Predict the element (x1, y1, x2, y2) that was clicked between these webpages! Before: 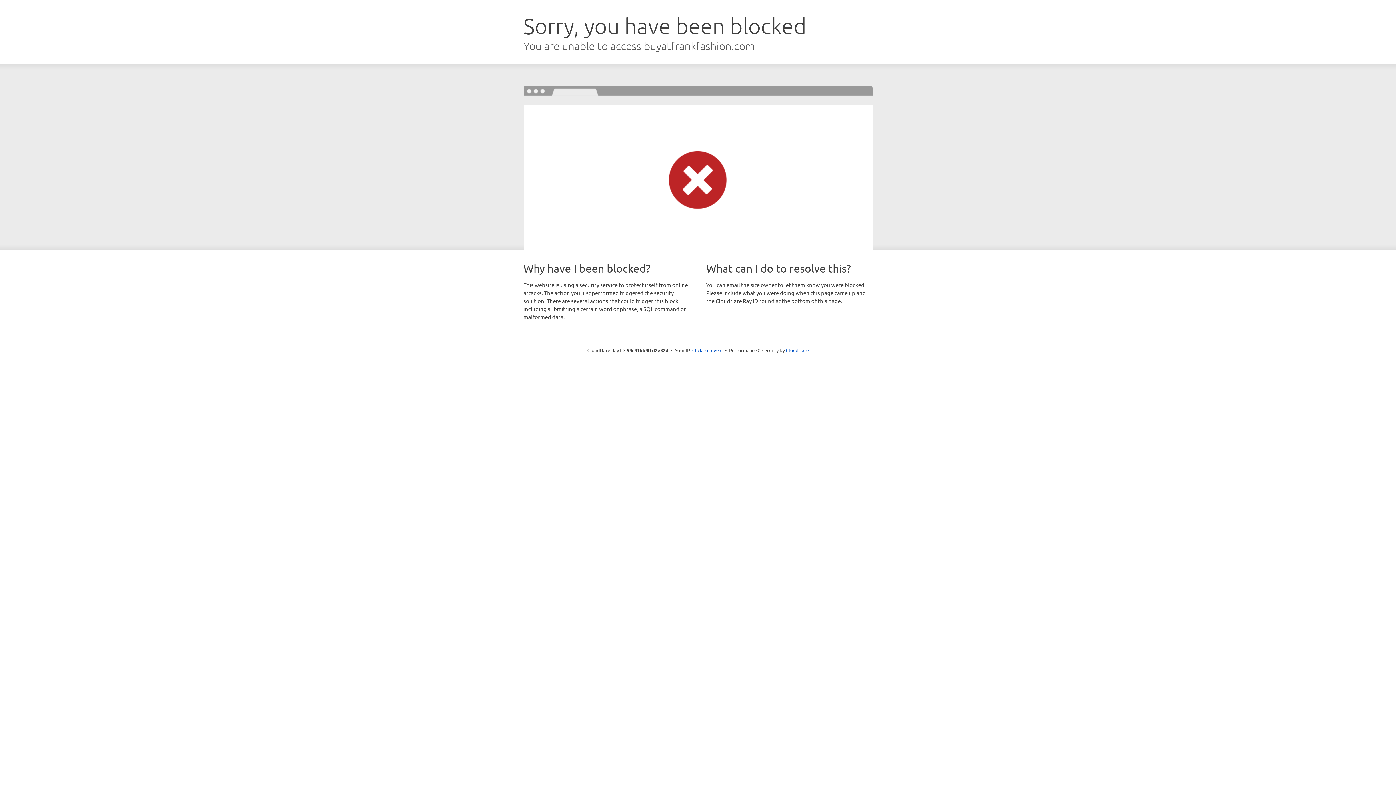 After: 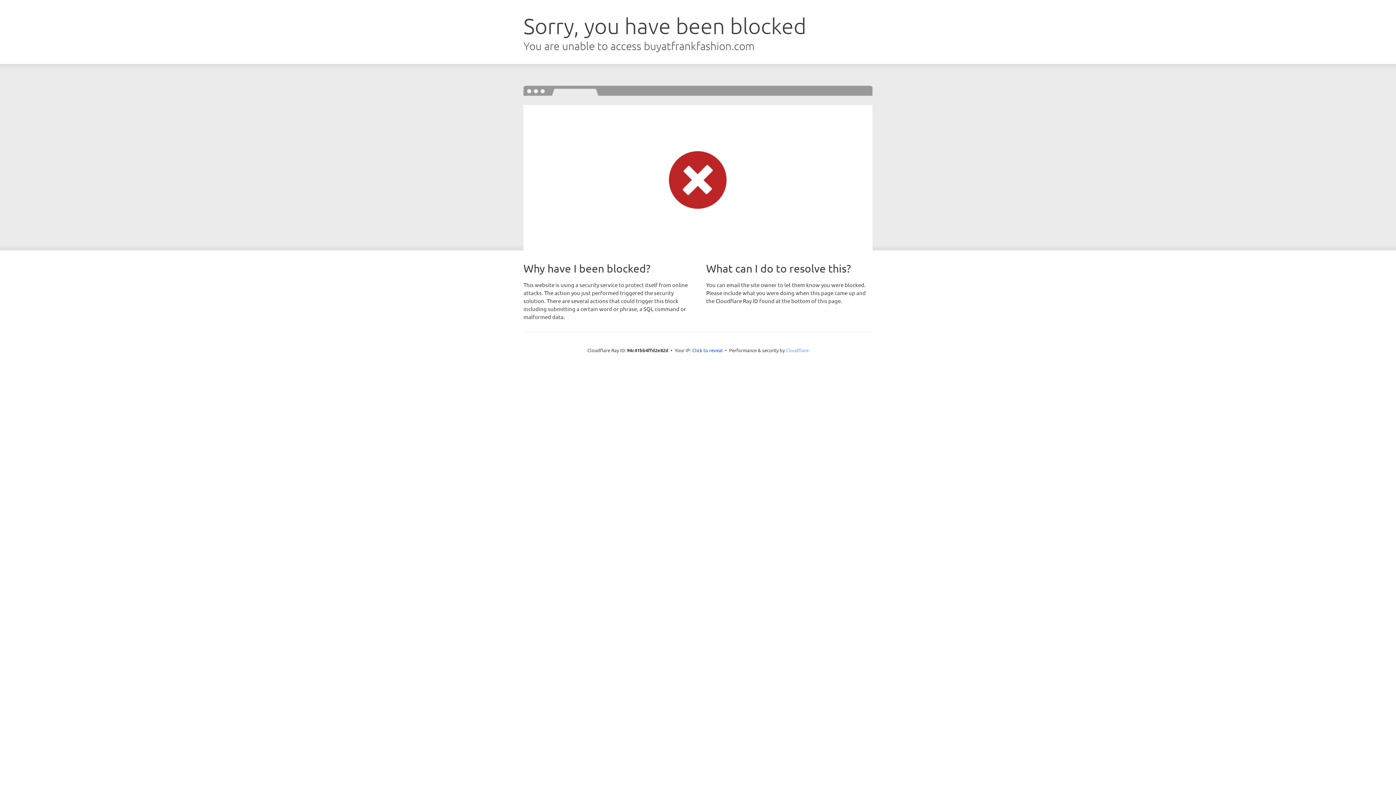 Action: bbox: (786, 347, 808, 353) label: Cloudflare